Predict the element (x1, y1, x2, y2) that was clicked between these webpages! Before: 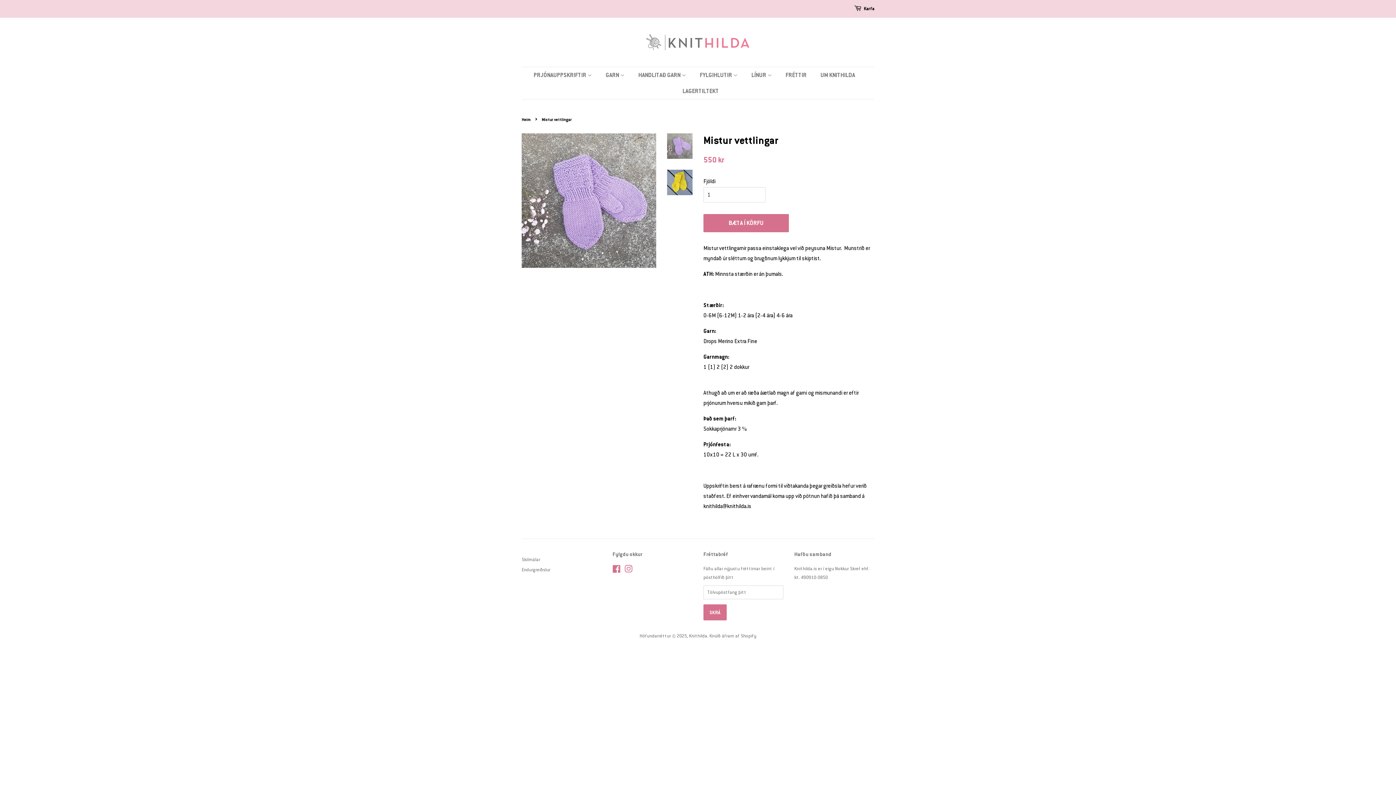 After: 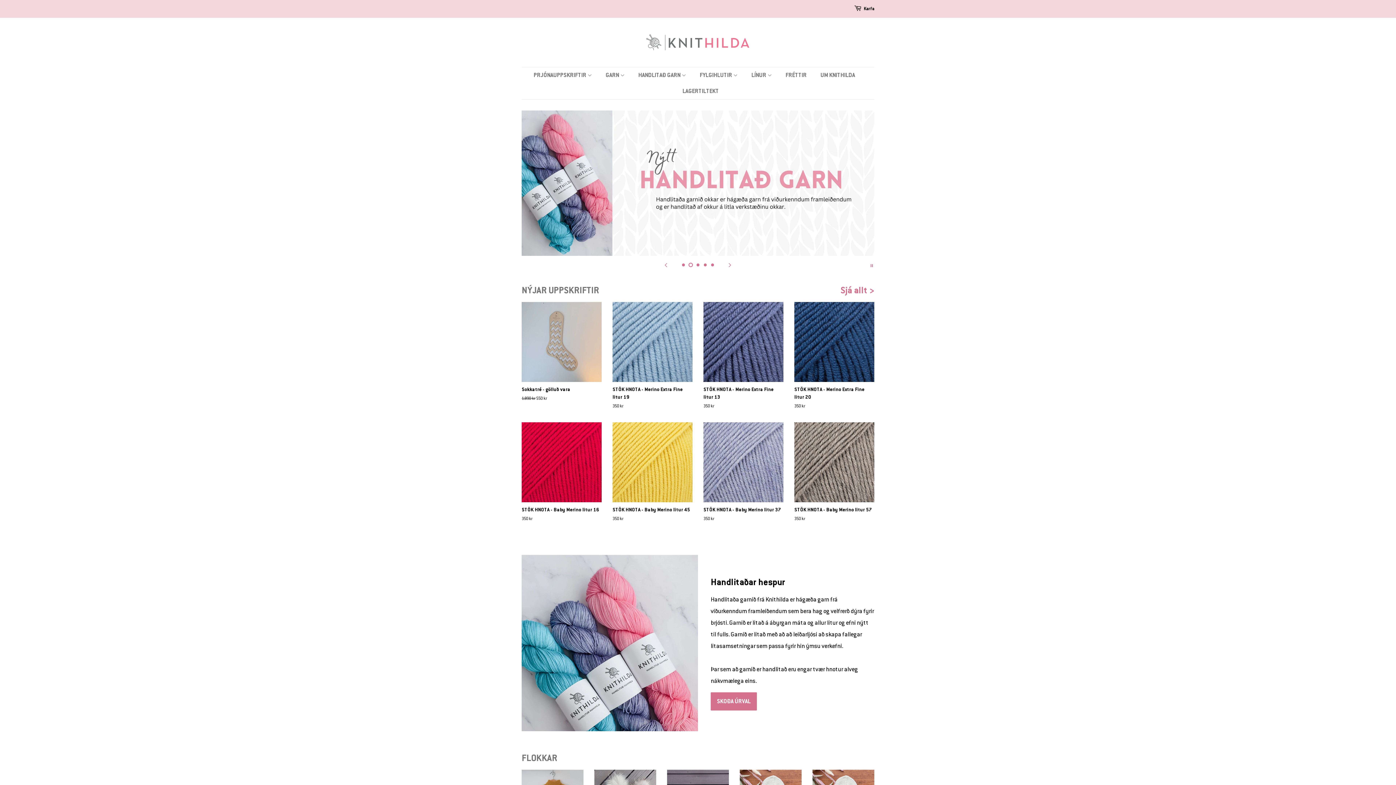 Action: bbox: (689, 633, 707, 639) label: Knithilda